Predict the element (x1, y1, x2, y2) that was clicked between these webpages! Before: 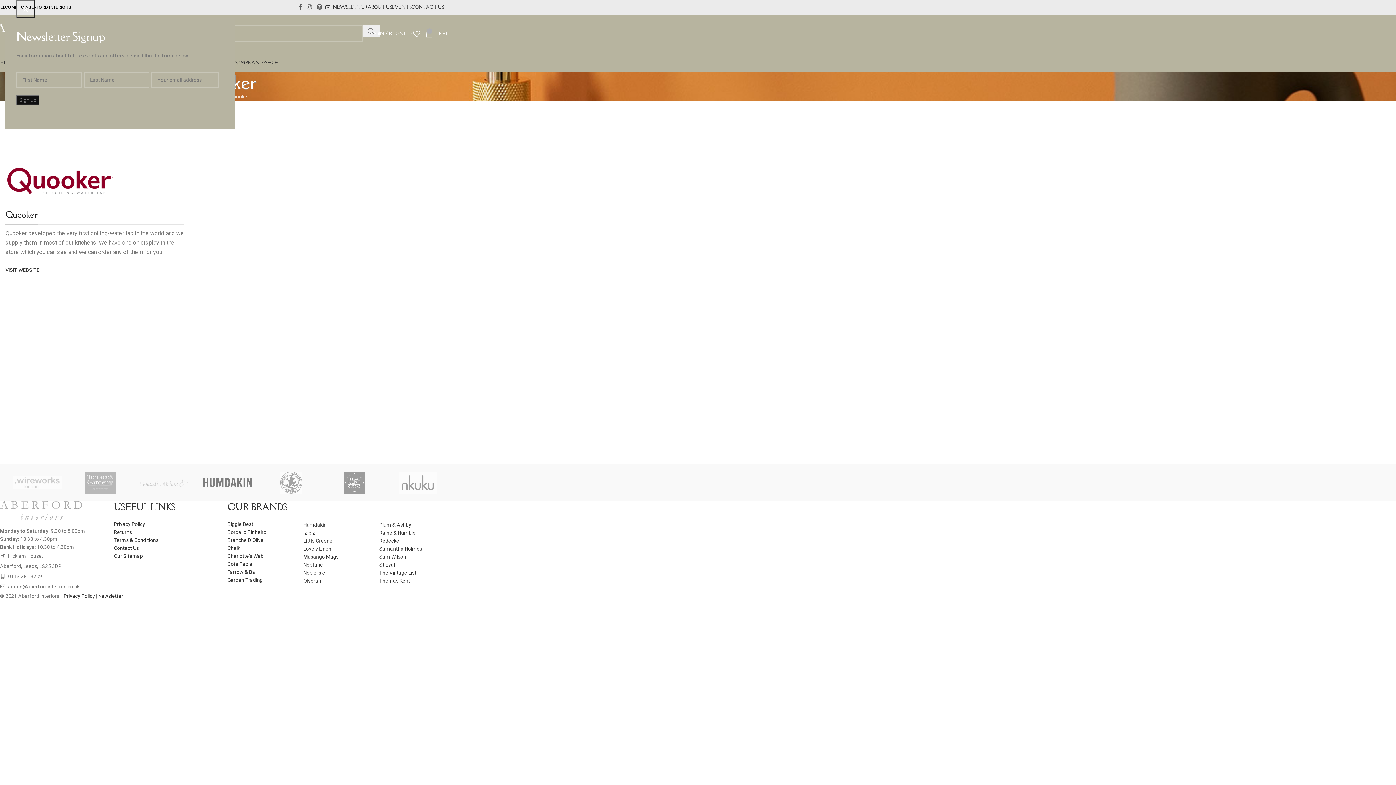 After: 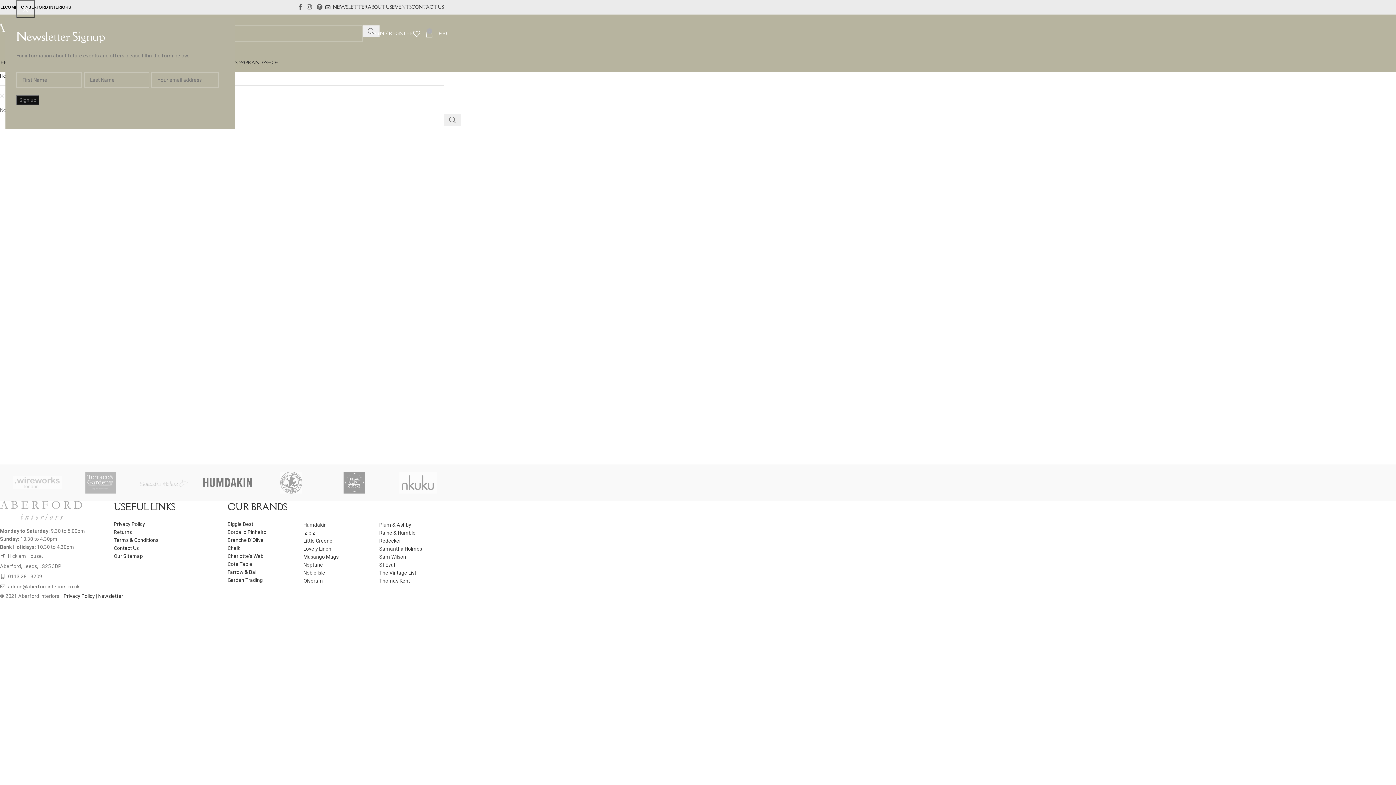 Action: bbox: (132, 464, 195, 501)